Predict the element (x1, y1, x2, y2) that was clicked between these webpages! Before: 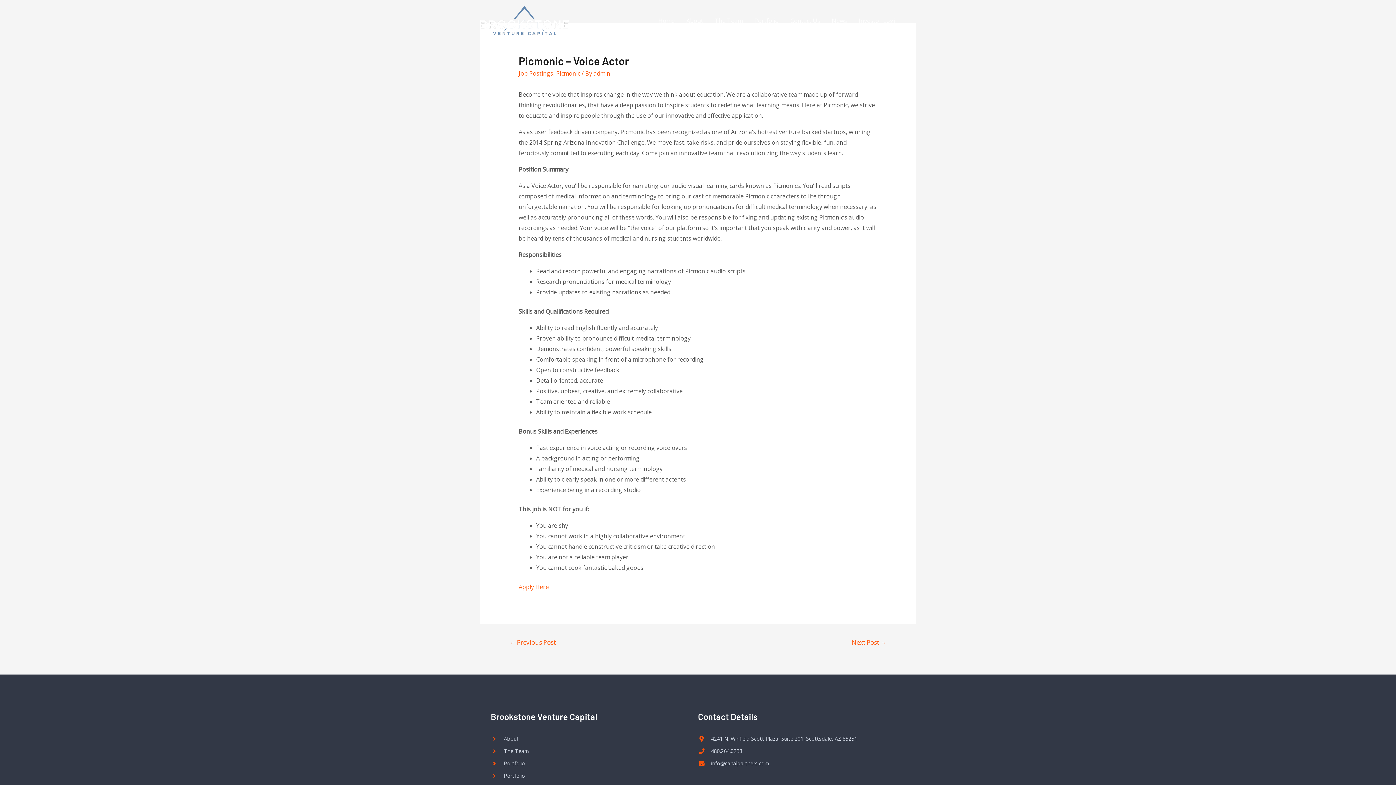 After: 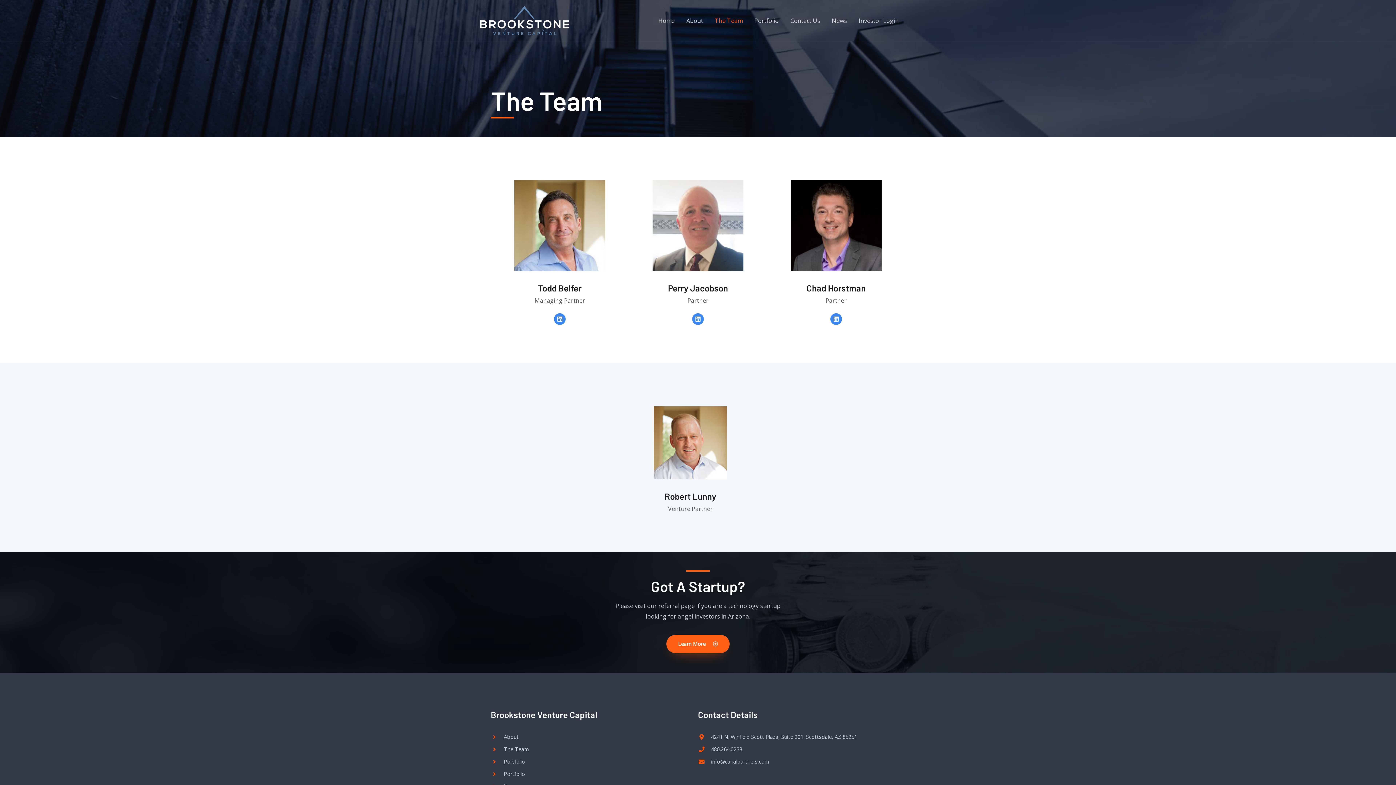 Action: bbox: (490, 746, 683, 756) label: The Team